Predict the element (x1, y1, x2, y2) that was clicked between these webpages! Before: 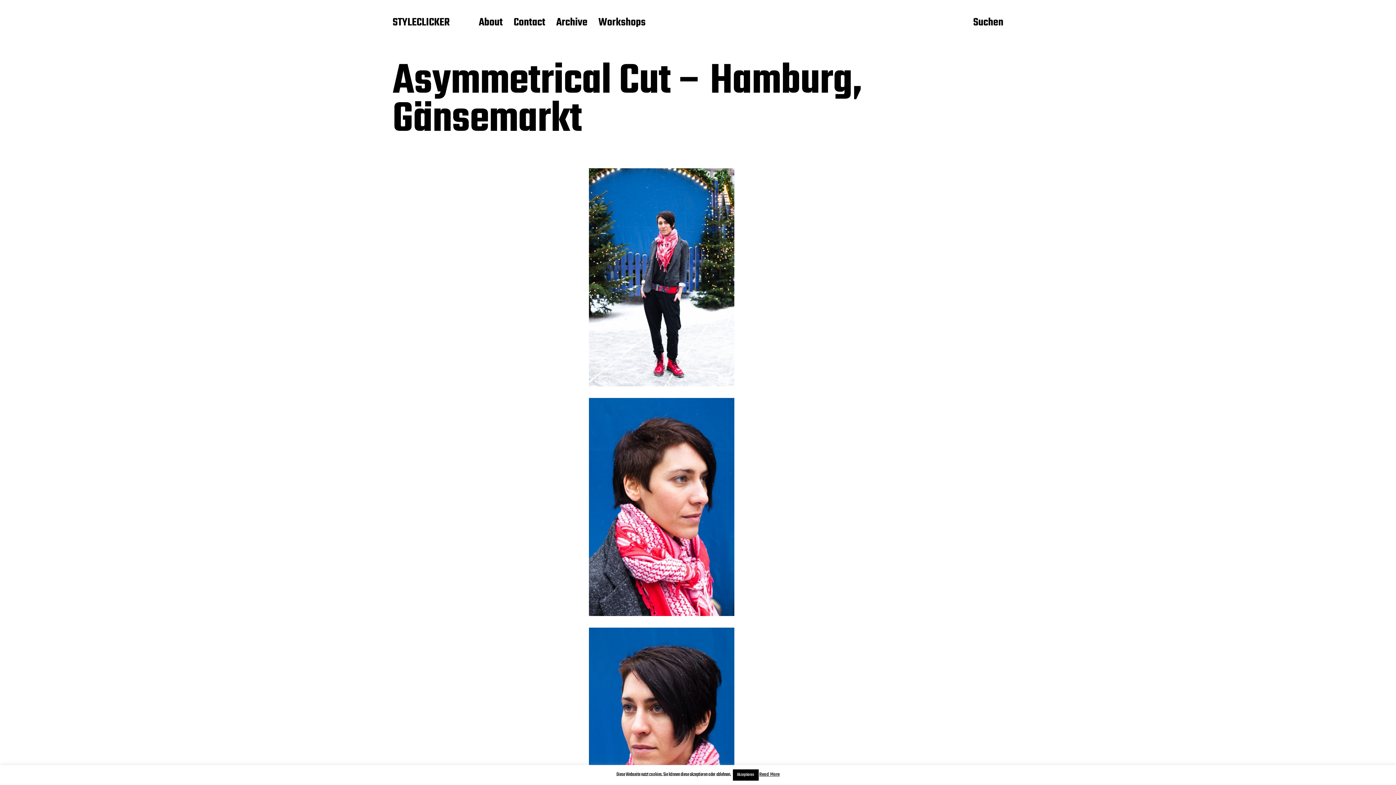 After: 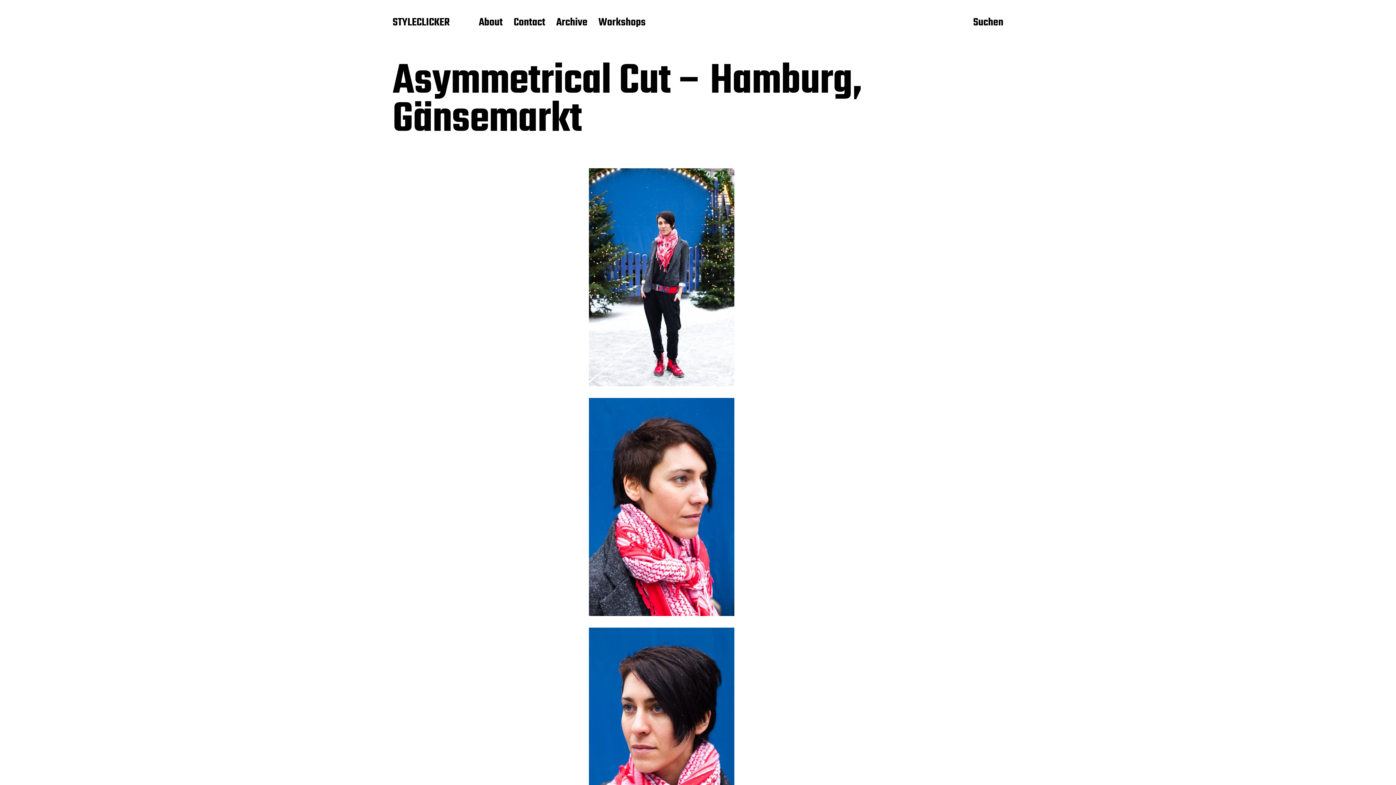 Action: label: Akzeptieren bbox: (732, 769, 758, 781)